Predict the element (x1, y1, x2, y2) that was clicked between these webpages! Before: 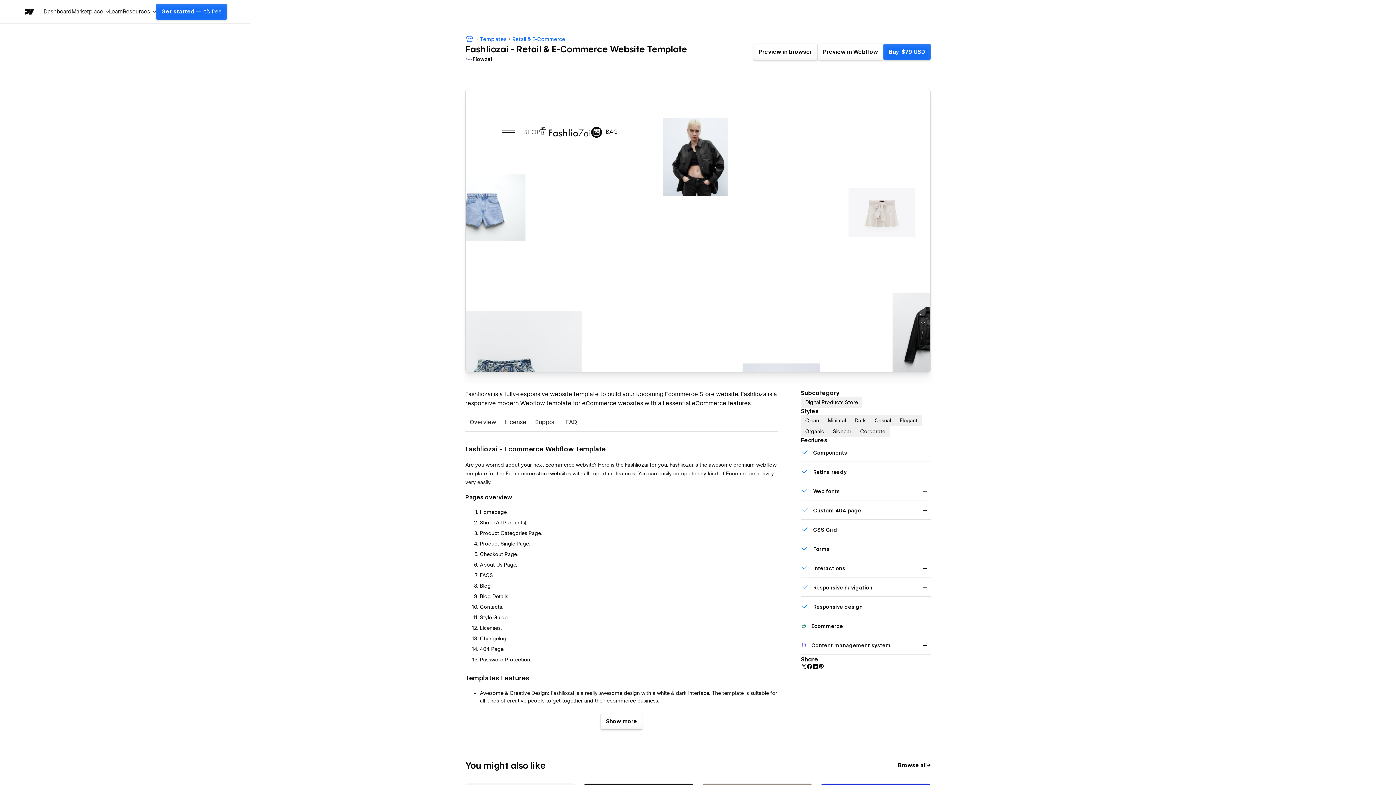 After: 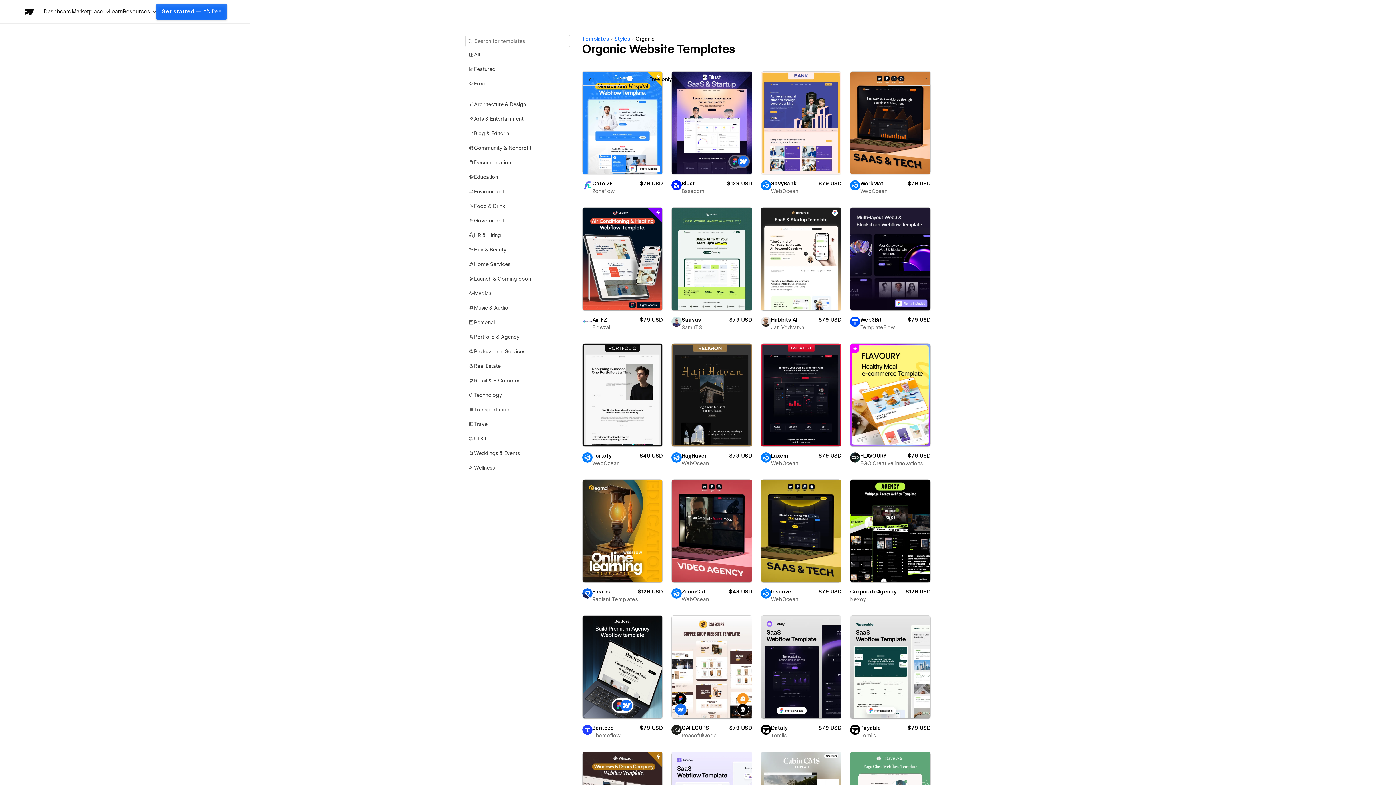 Action: bbox: (801, 426, 828, 437) label: Organic